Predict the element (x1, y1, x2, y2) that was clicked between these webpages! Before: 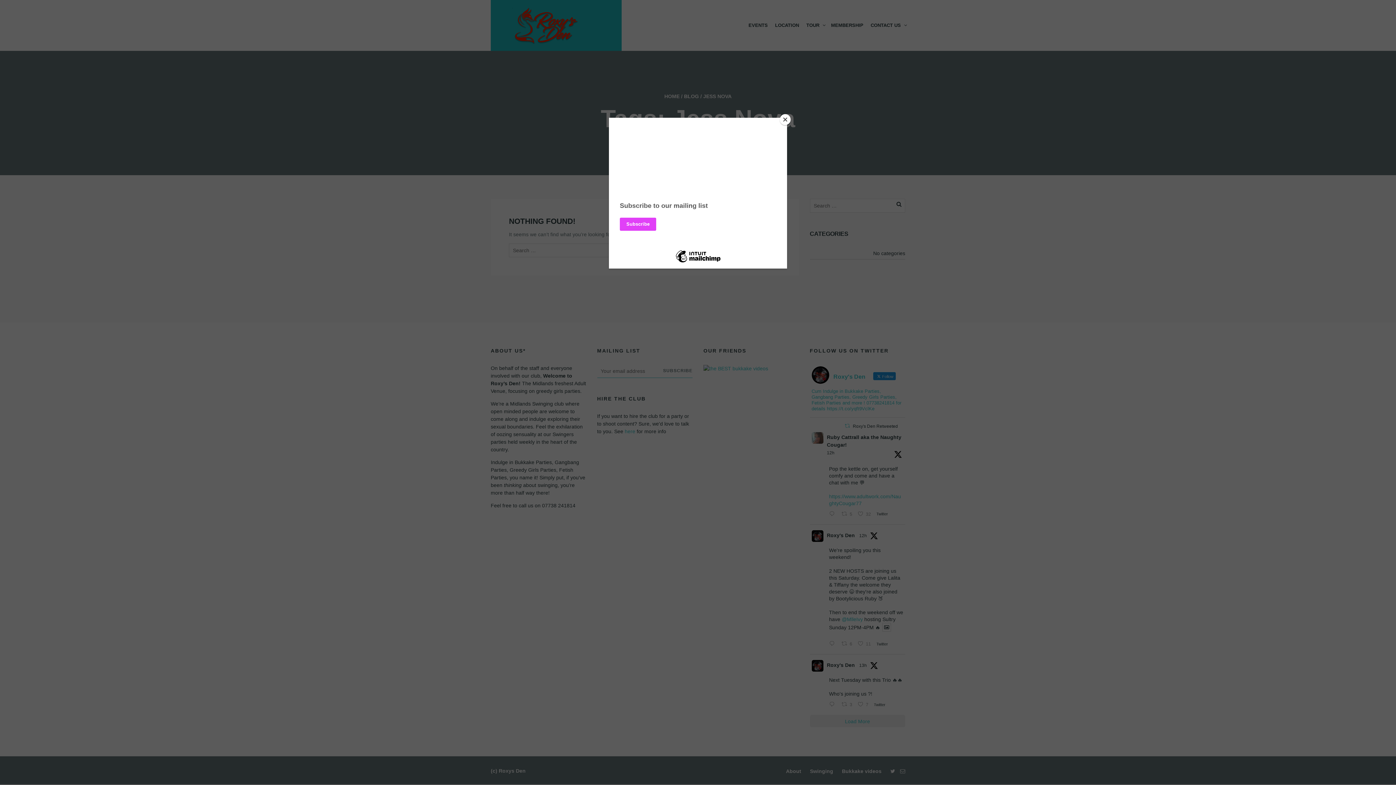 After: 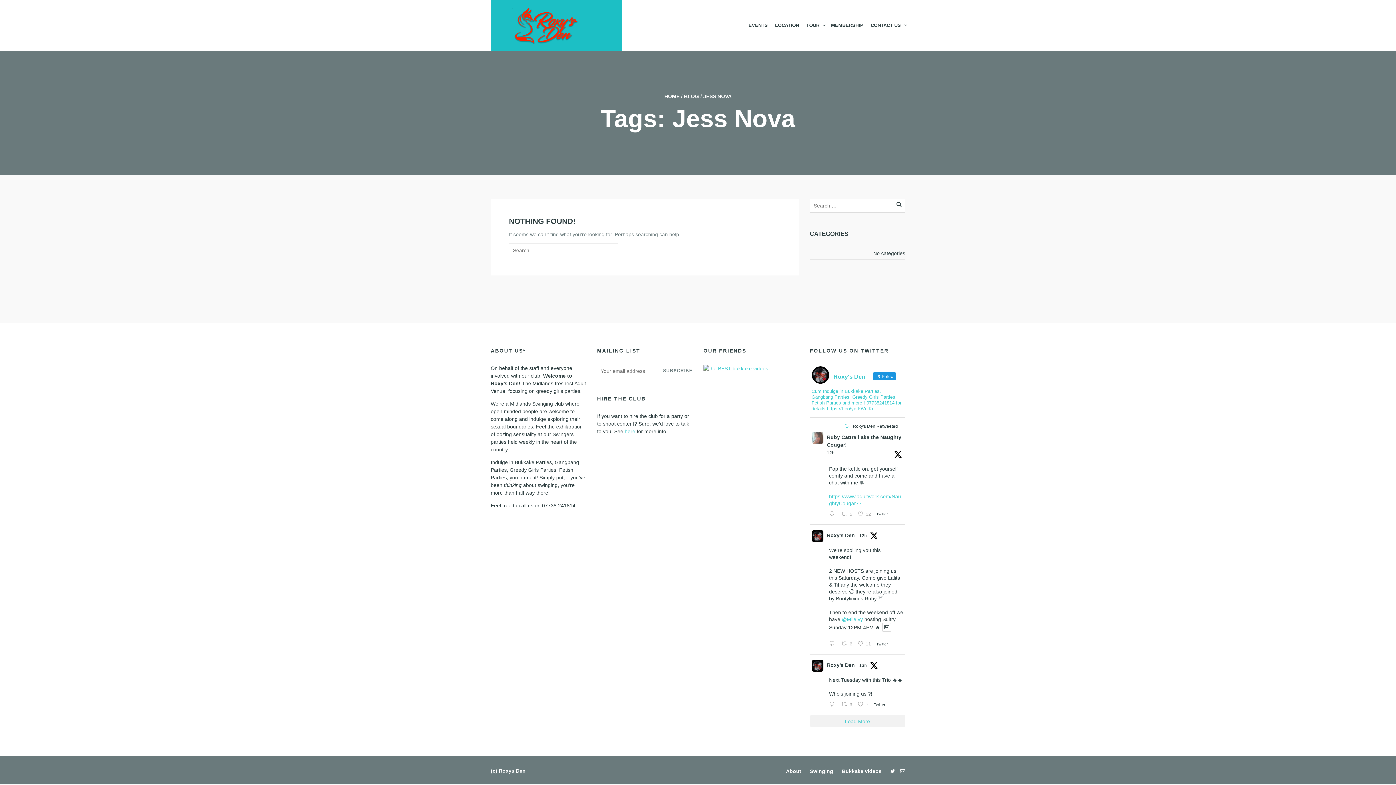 Action: label: Close bbox: (780, 114, 790, 125)